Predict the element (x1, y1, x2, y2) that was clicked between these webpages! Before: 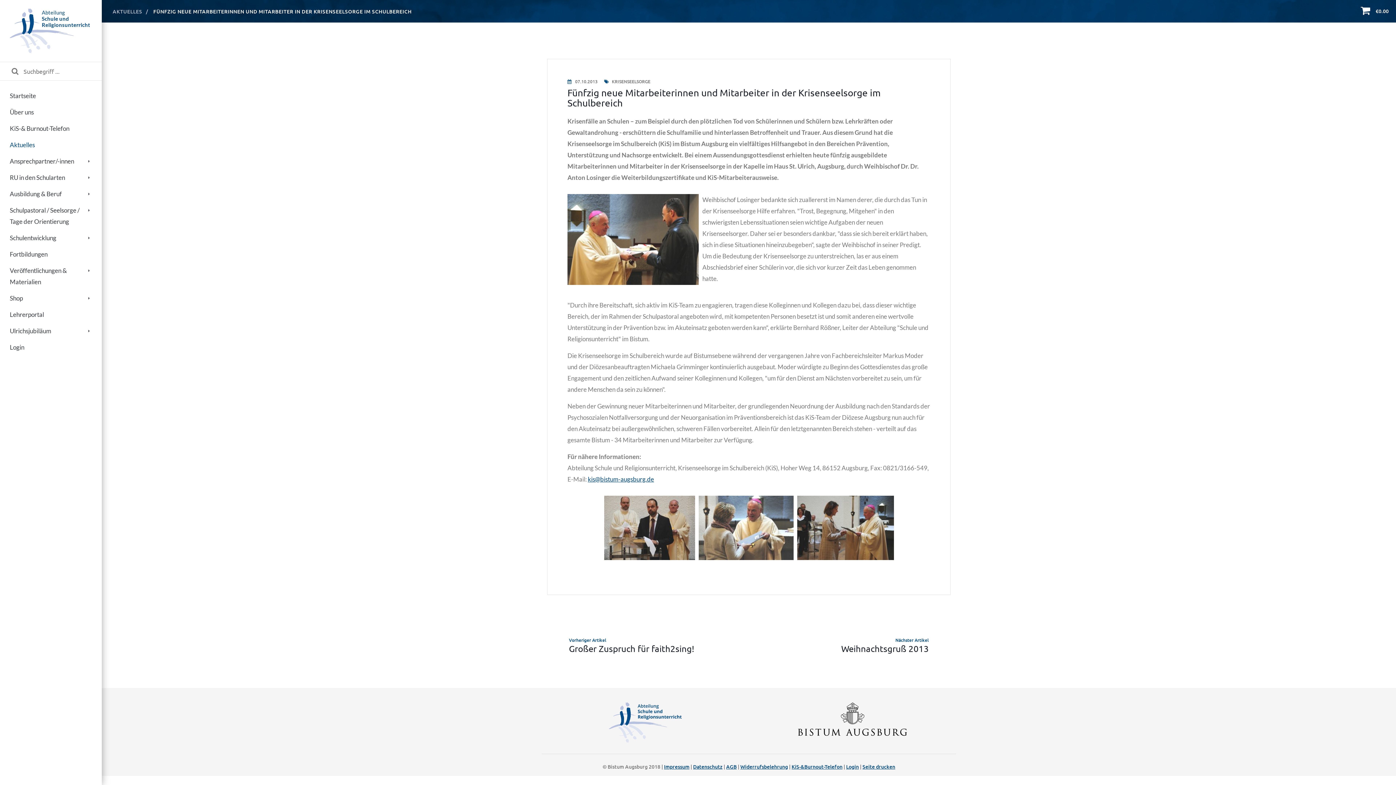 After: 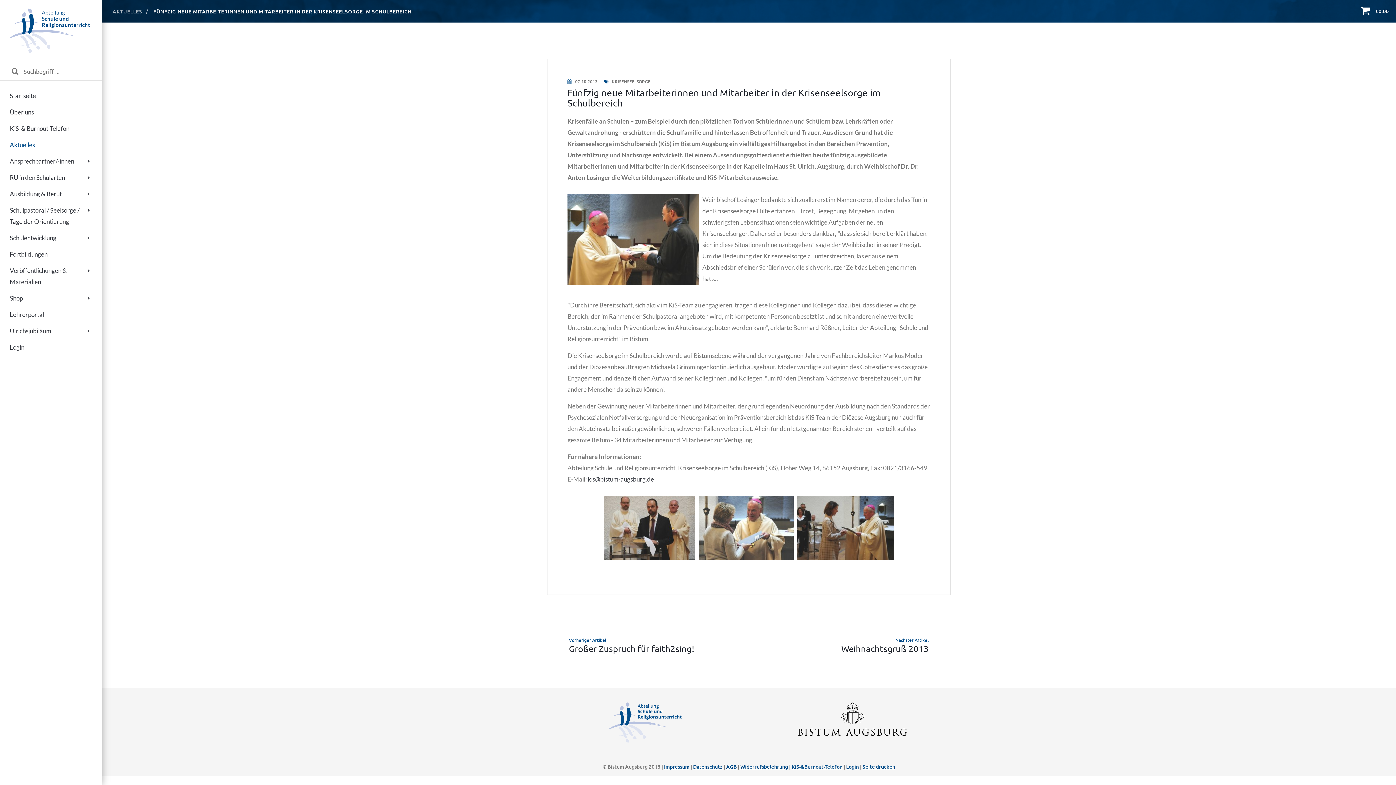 Action: bbox: (588, 475, 654, 483) label: kis@bistum-augsburg.de